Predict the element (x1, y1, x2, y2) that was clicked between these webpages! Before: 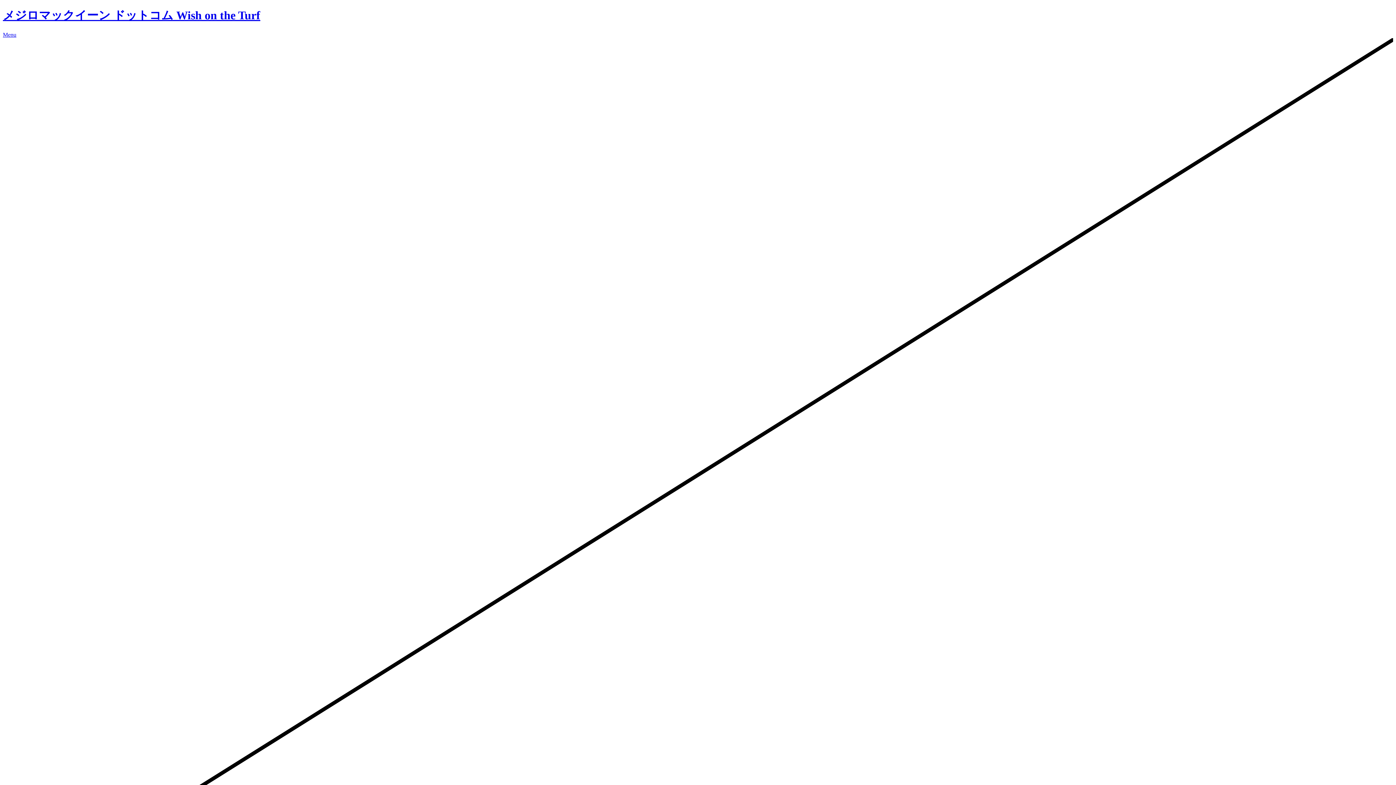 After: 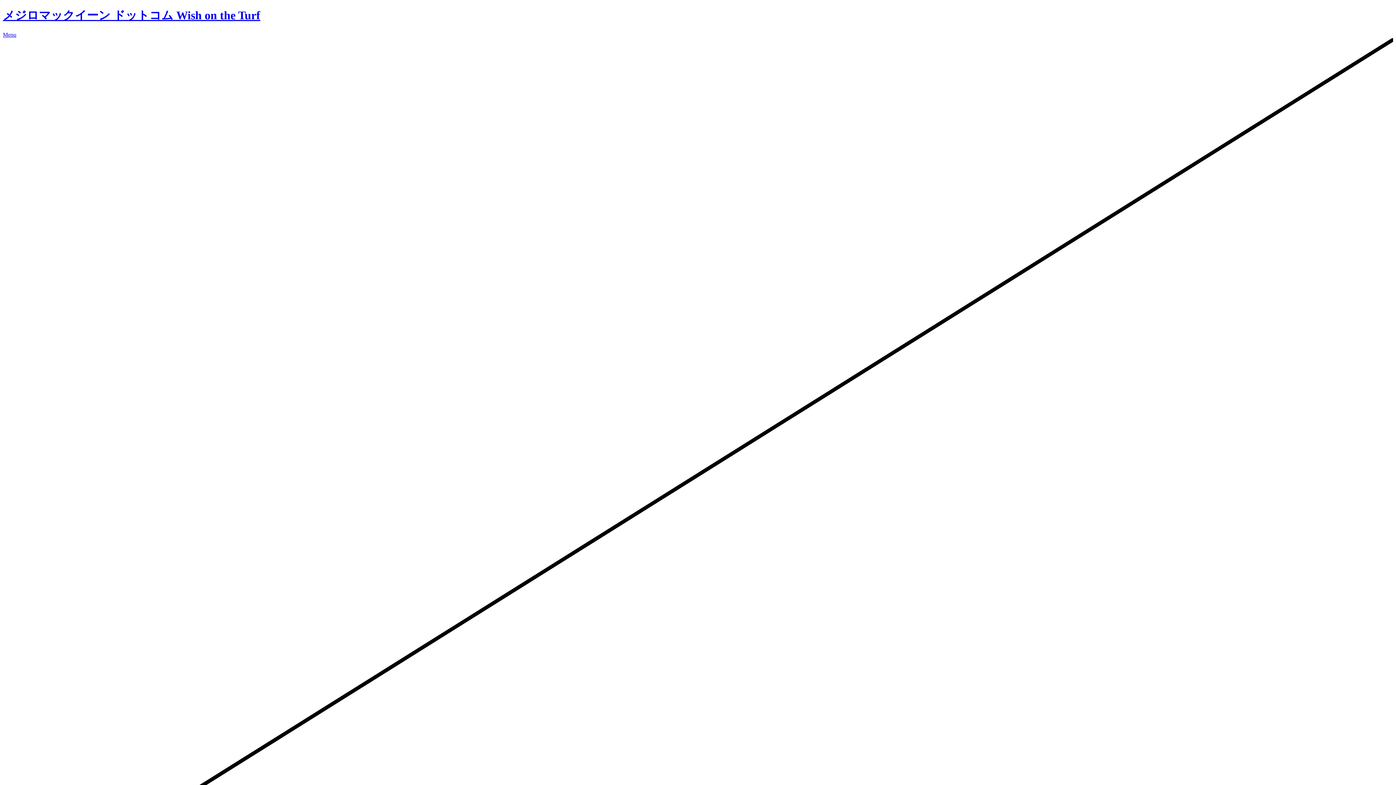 Action: label: メジロマックイーン ドットコム Wish on the Turf bbox: (2, 8, 260, 21)